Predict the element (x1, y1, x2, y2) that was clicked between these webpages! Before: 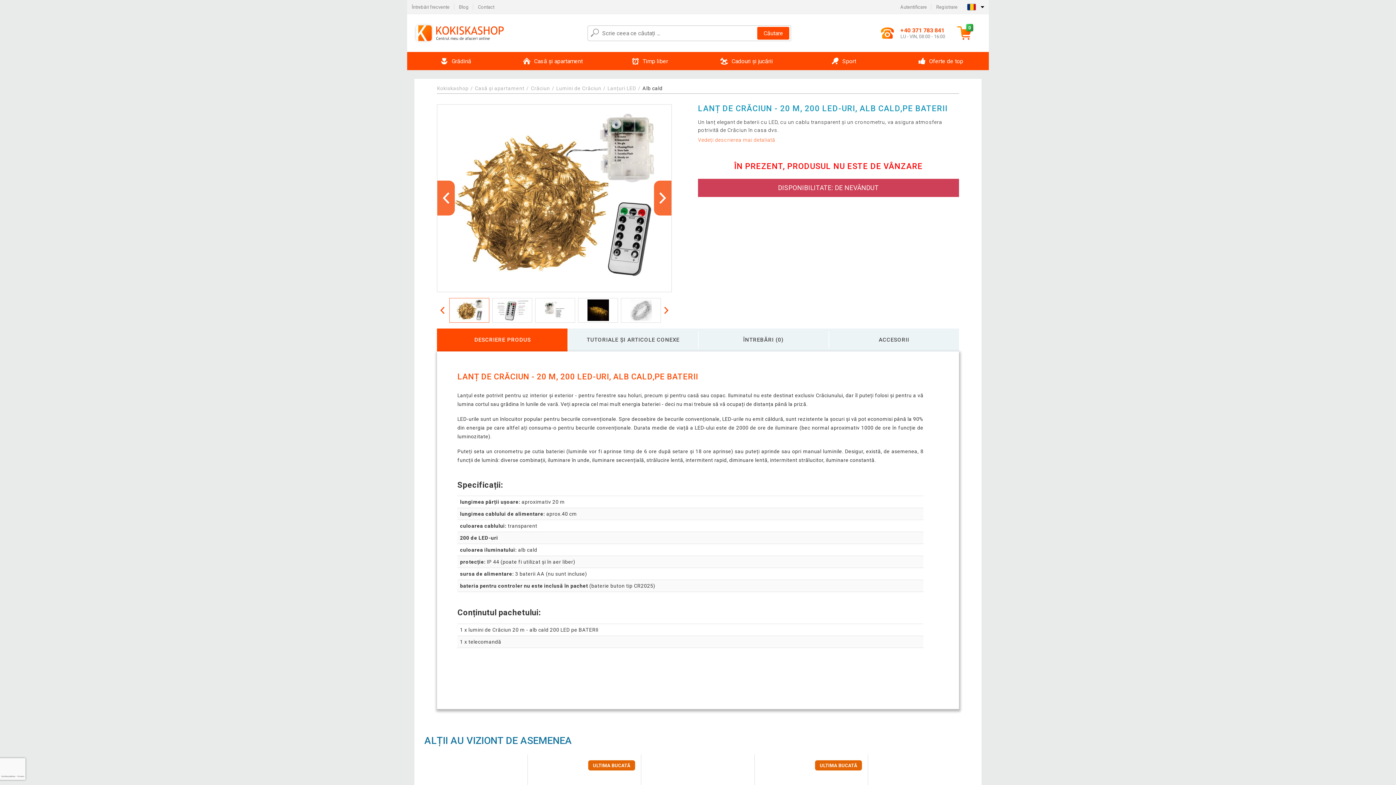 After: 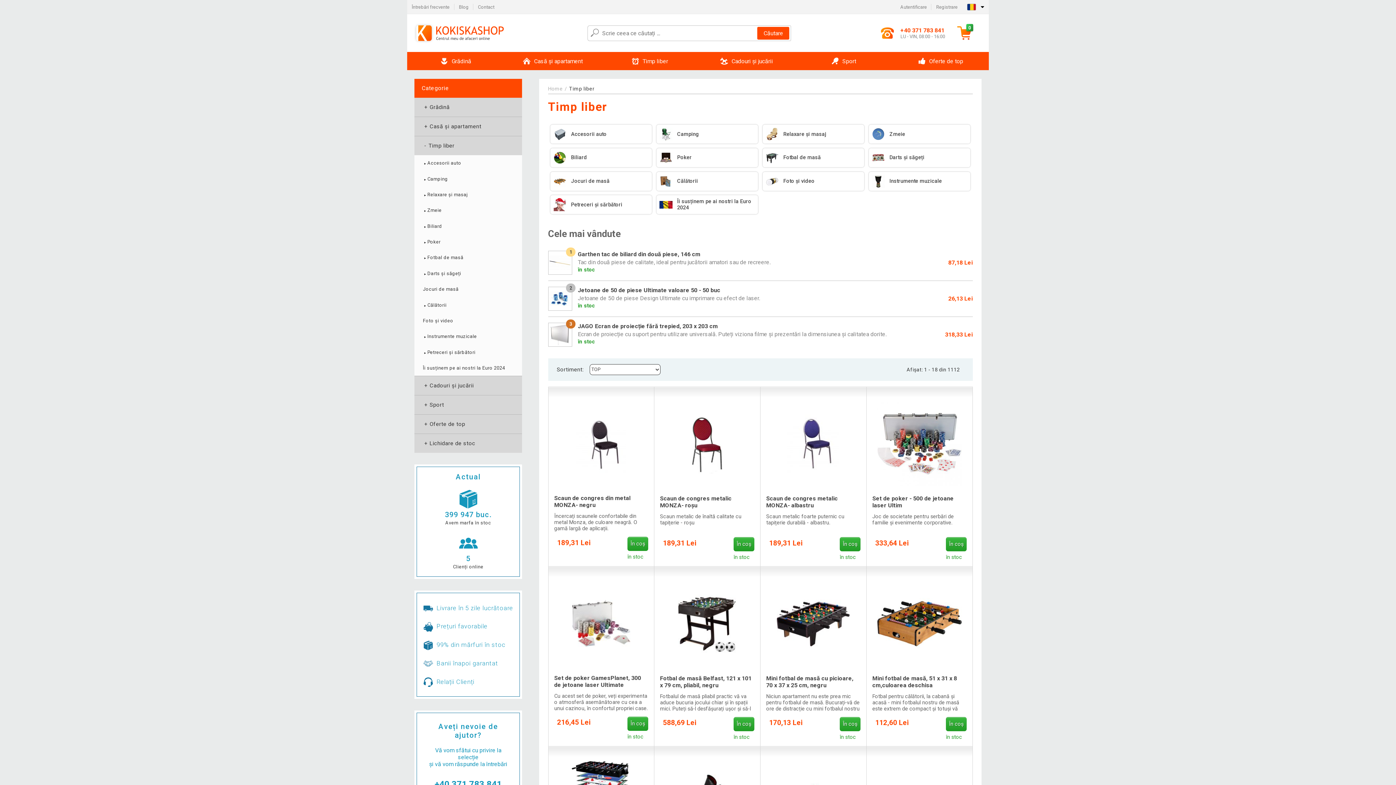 Action: bbox: (601, 52, 698, 70) label: Timp liber